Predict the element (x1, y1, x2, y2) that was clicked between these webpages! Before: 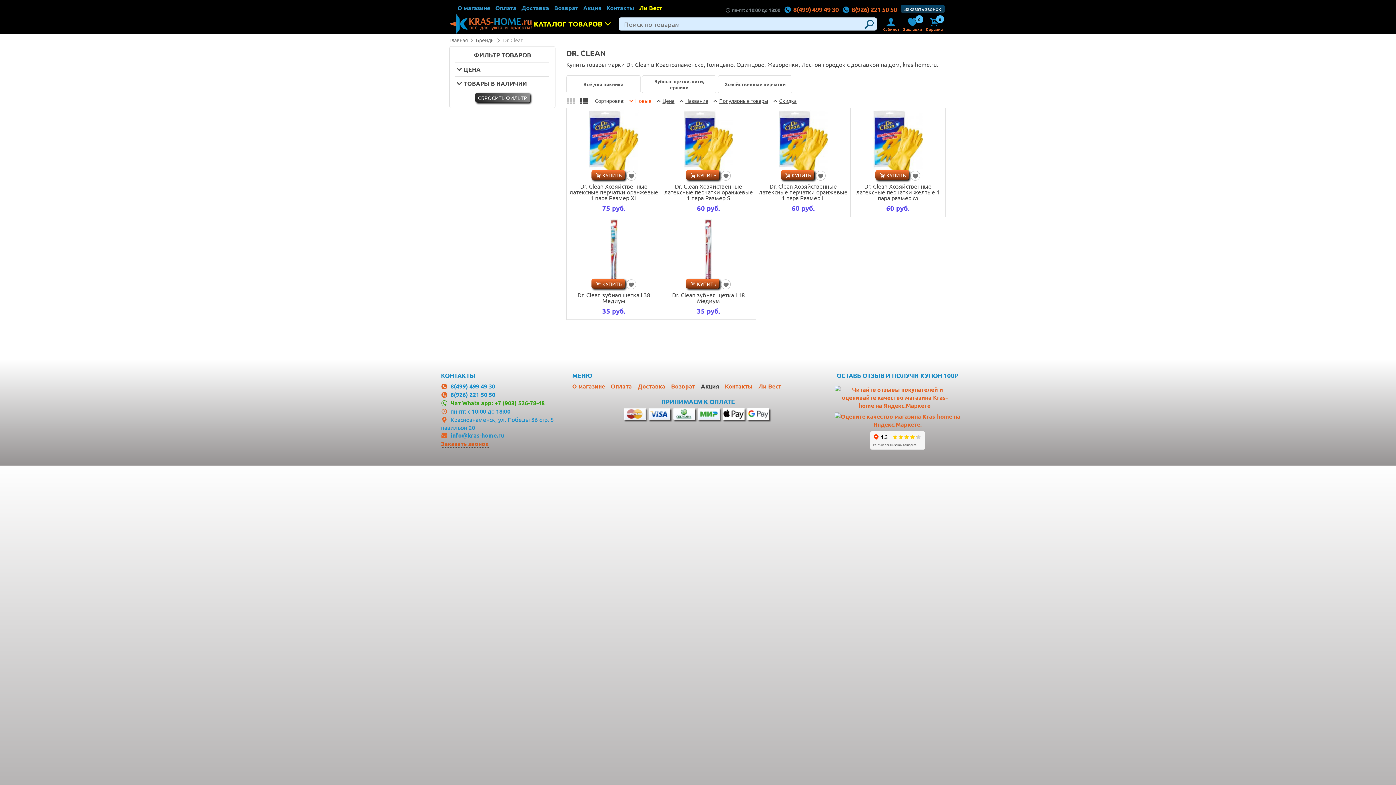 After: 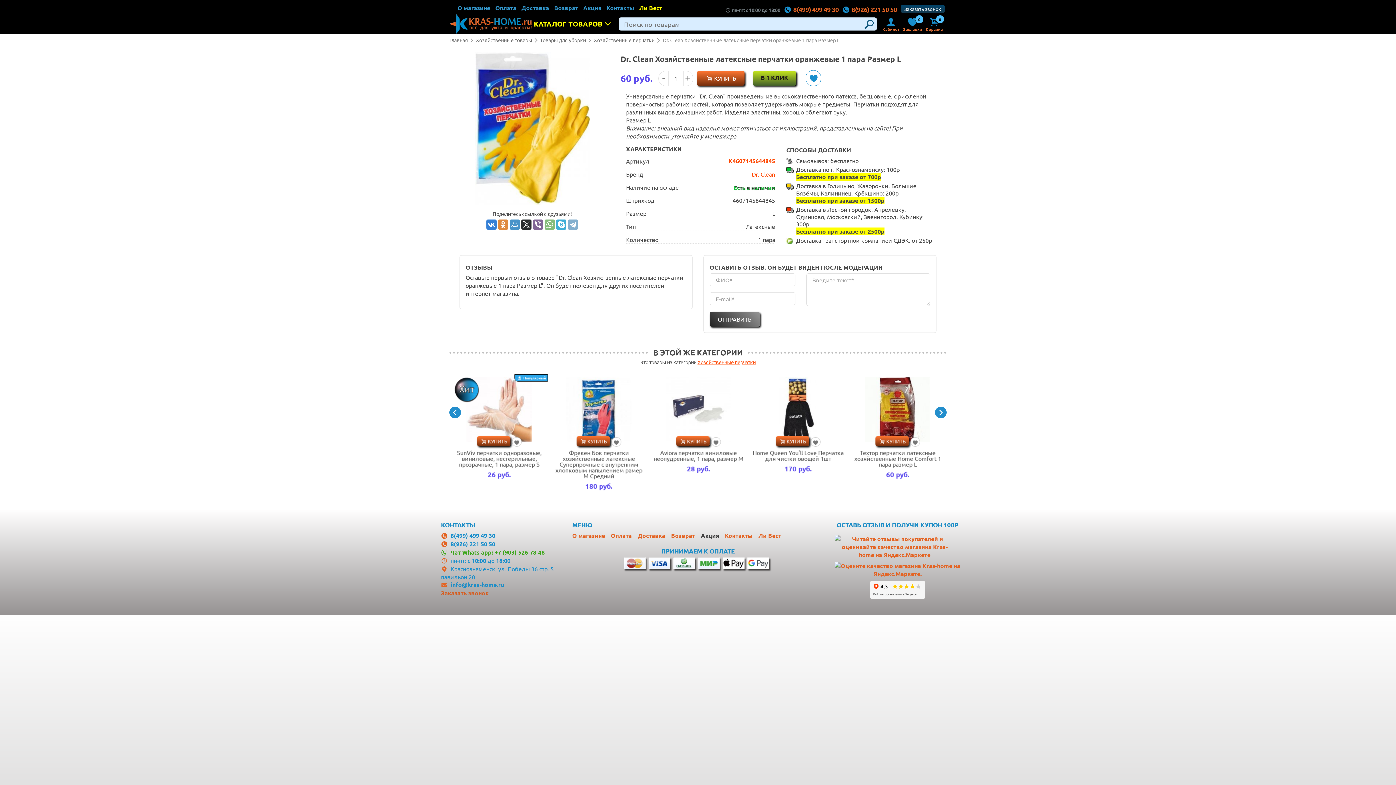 Action: bbox: (758, 110, 848, 183)